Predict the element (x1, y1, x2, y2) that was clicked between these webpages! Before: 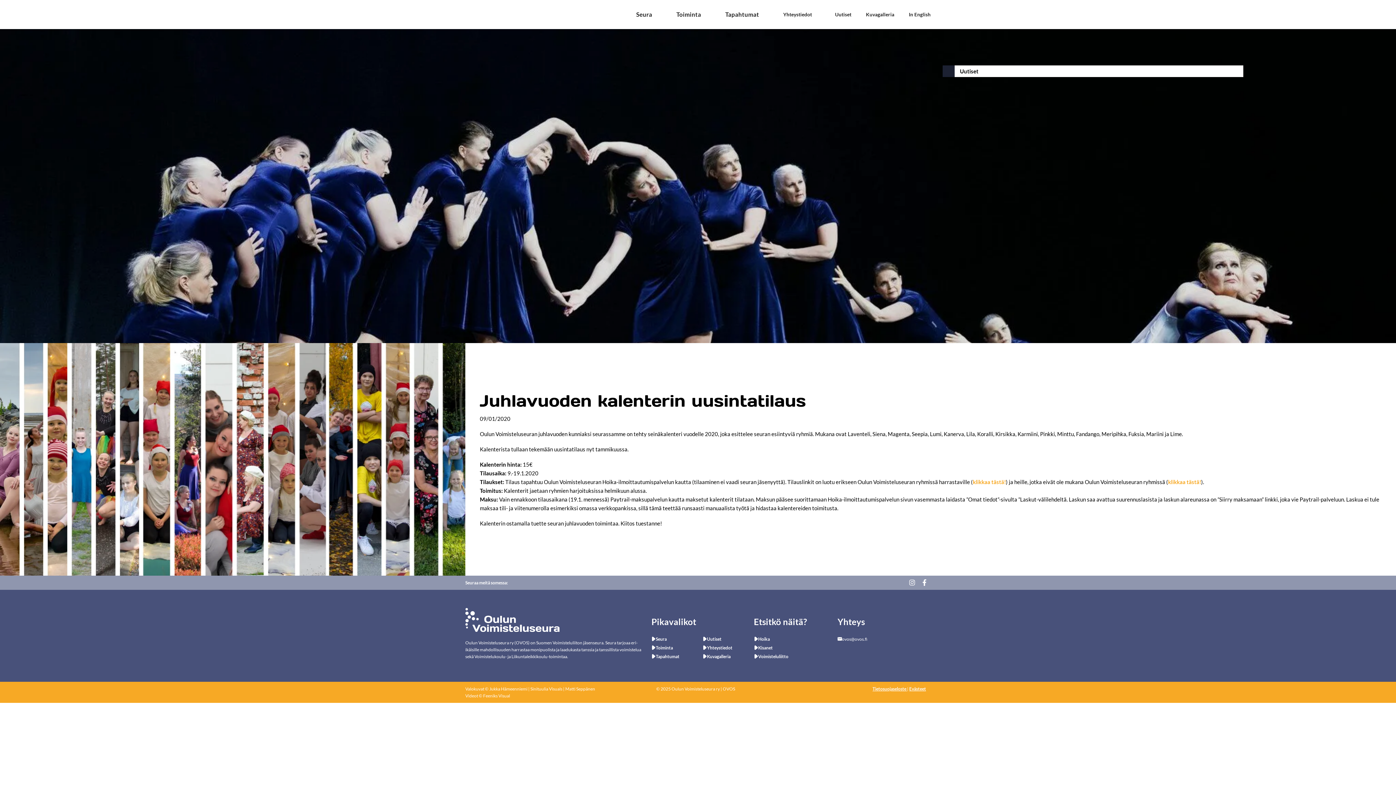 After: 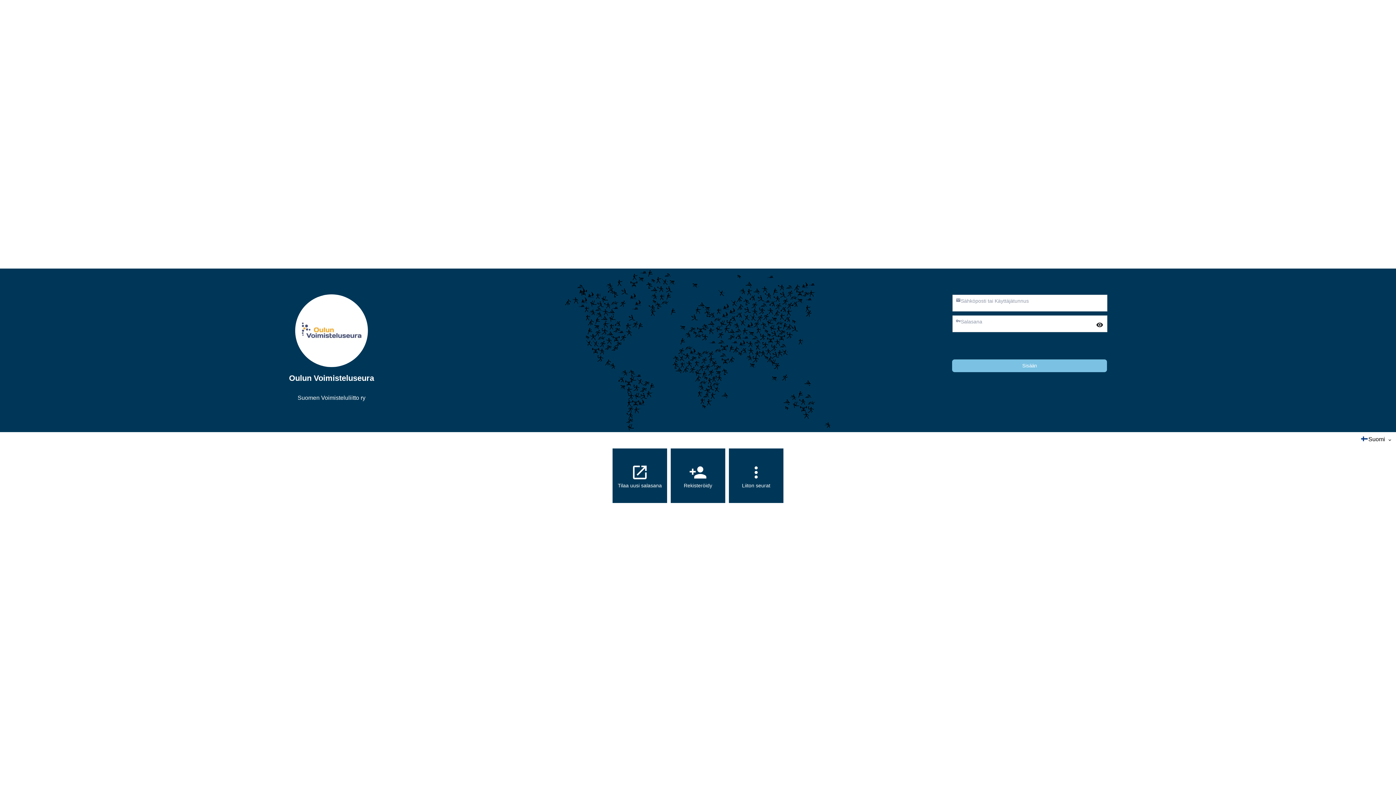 Action: bbox: (973, 478, 1006, 485) label: klikkaa tästä!